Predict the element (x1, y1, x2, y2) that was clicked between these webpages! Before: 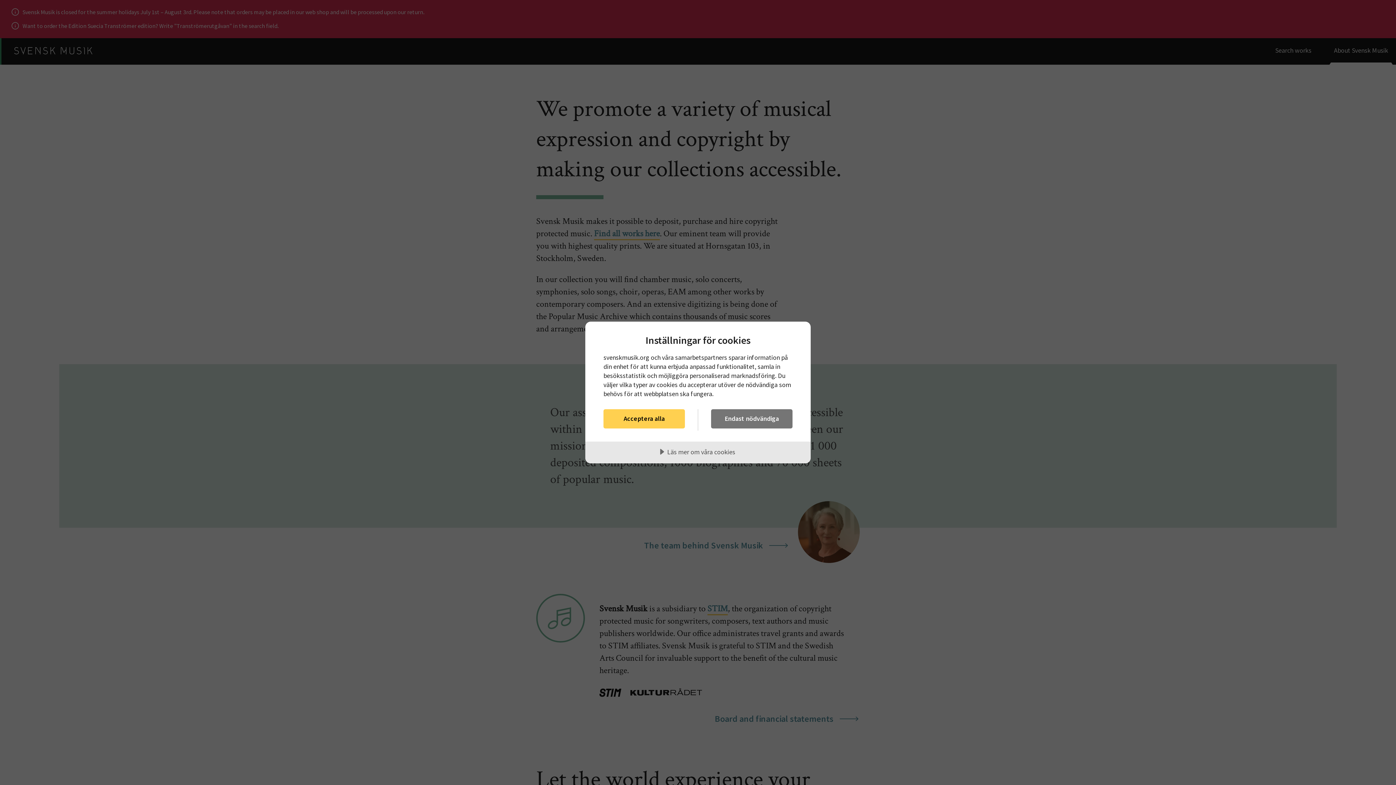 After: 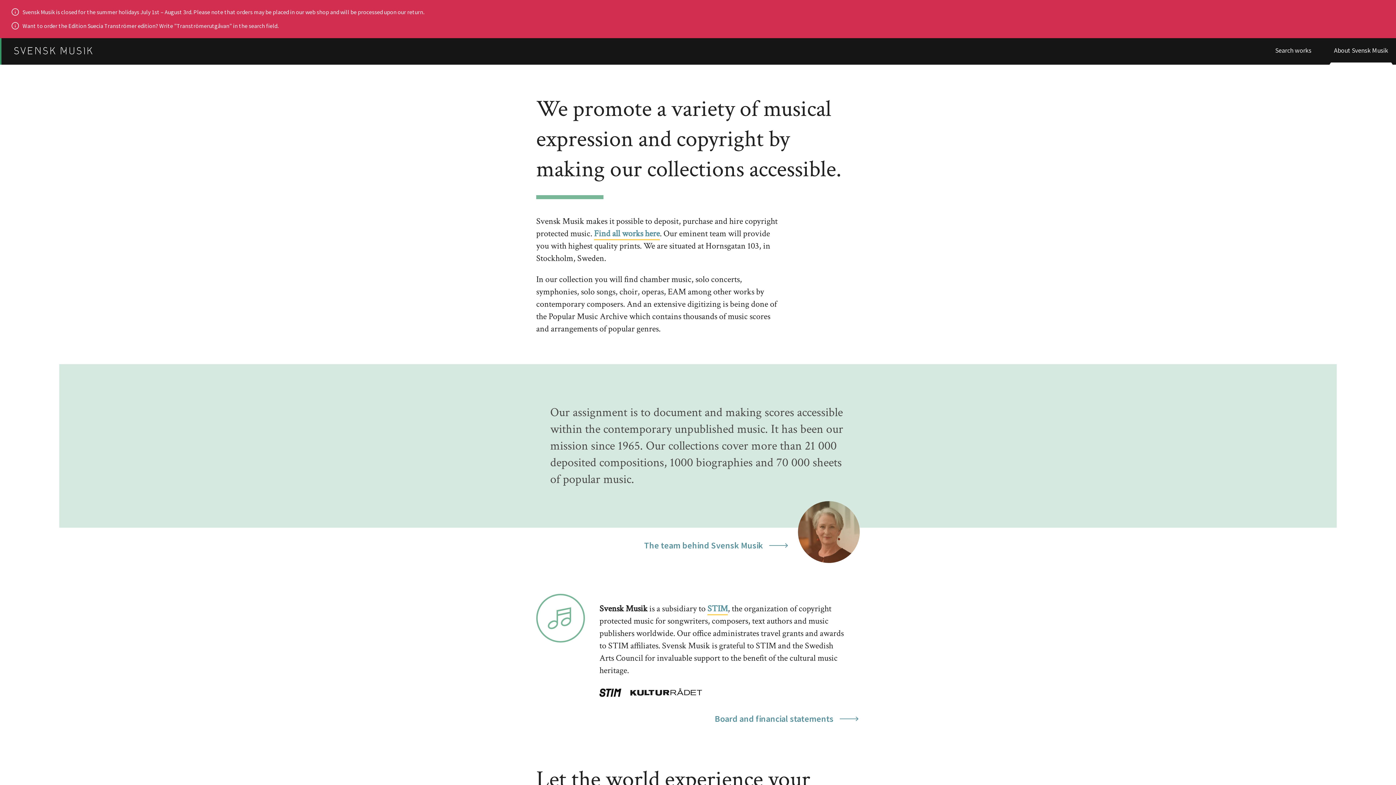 Action: bbox: (603, 409, 685, 428) label: Acceptera alla